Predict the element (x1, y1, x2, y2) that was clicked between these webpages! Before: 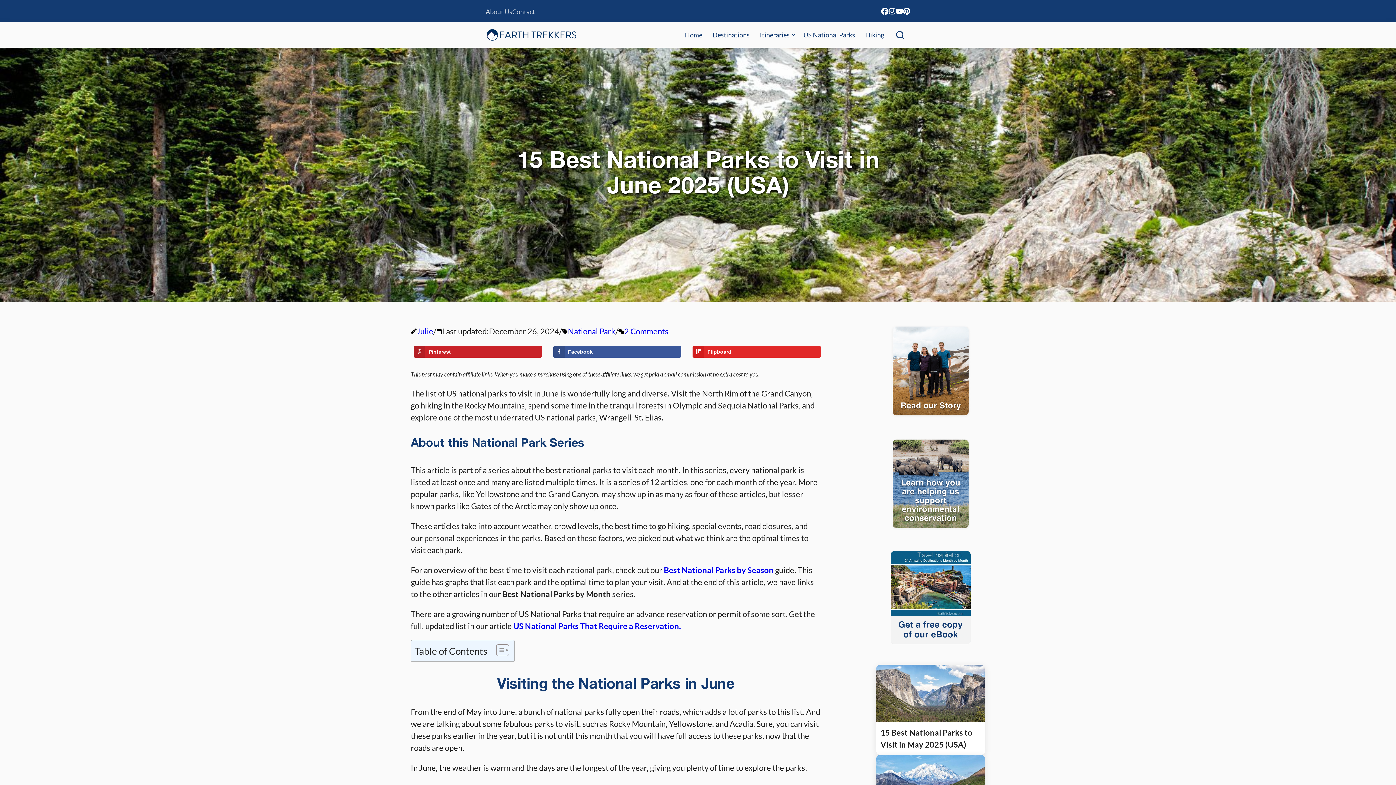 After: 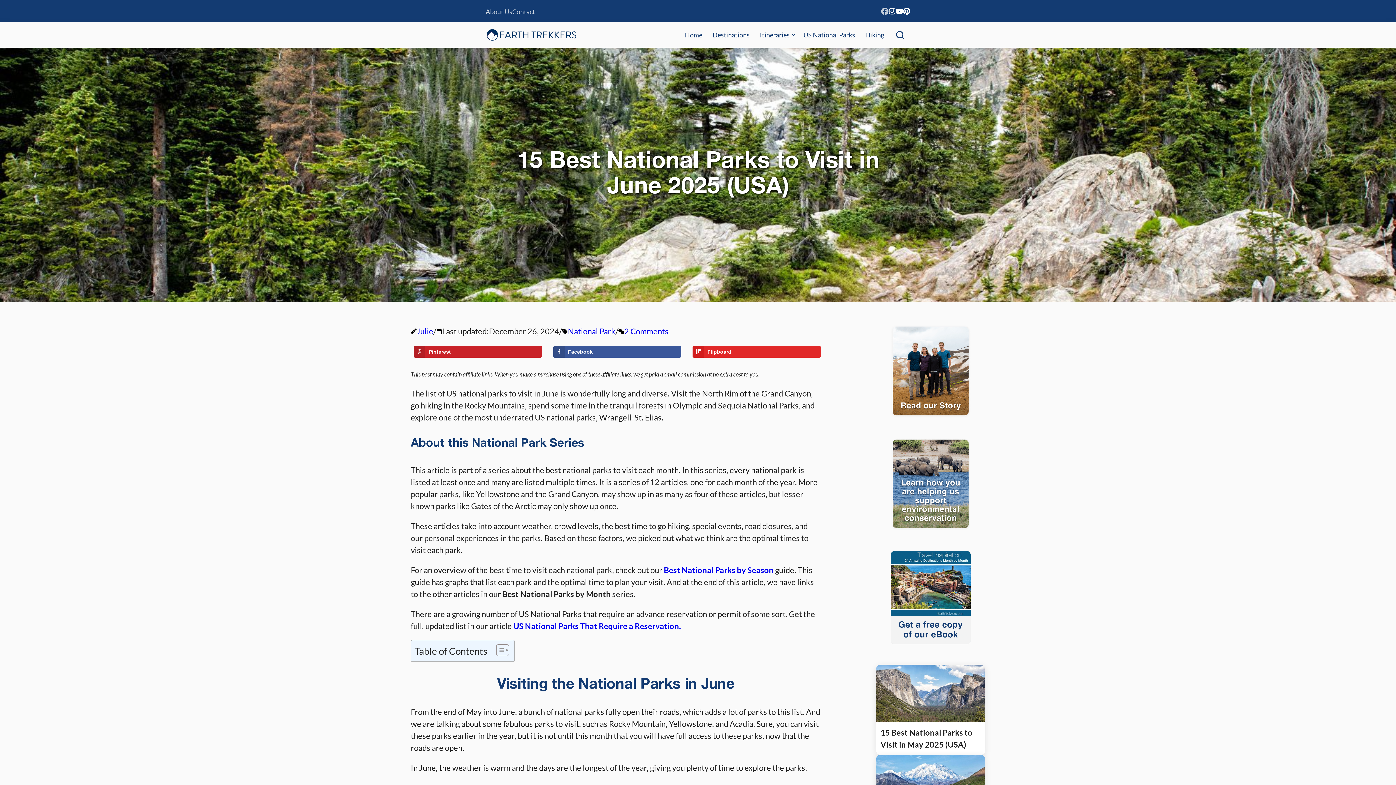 Action: label: Facebook bbox: (881, 7, 888, 14)